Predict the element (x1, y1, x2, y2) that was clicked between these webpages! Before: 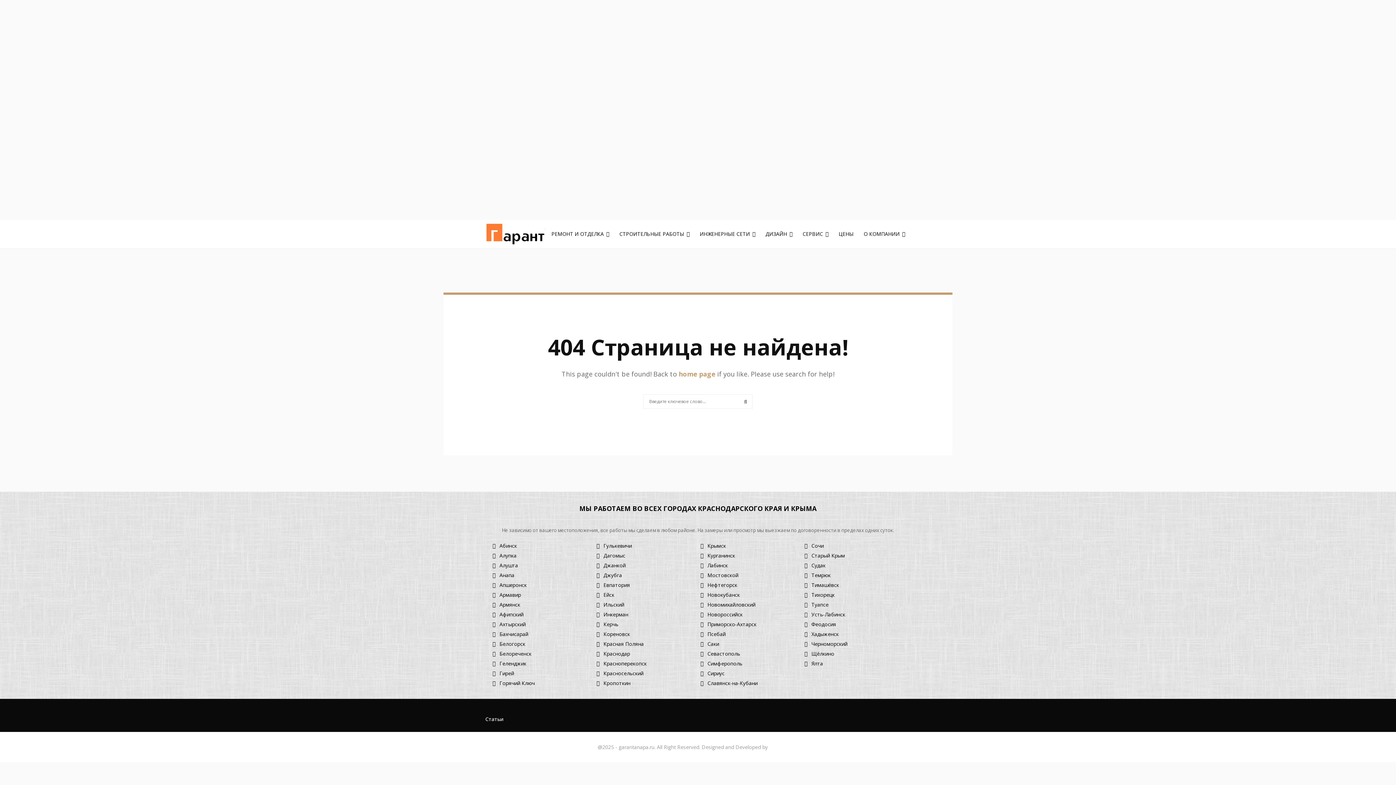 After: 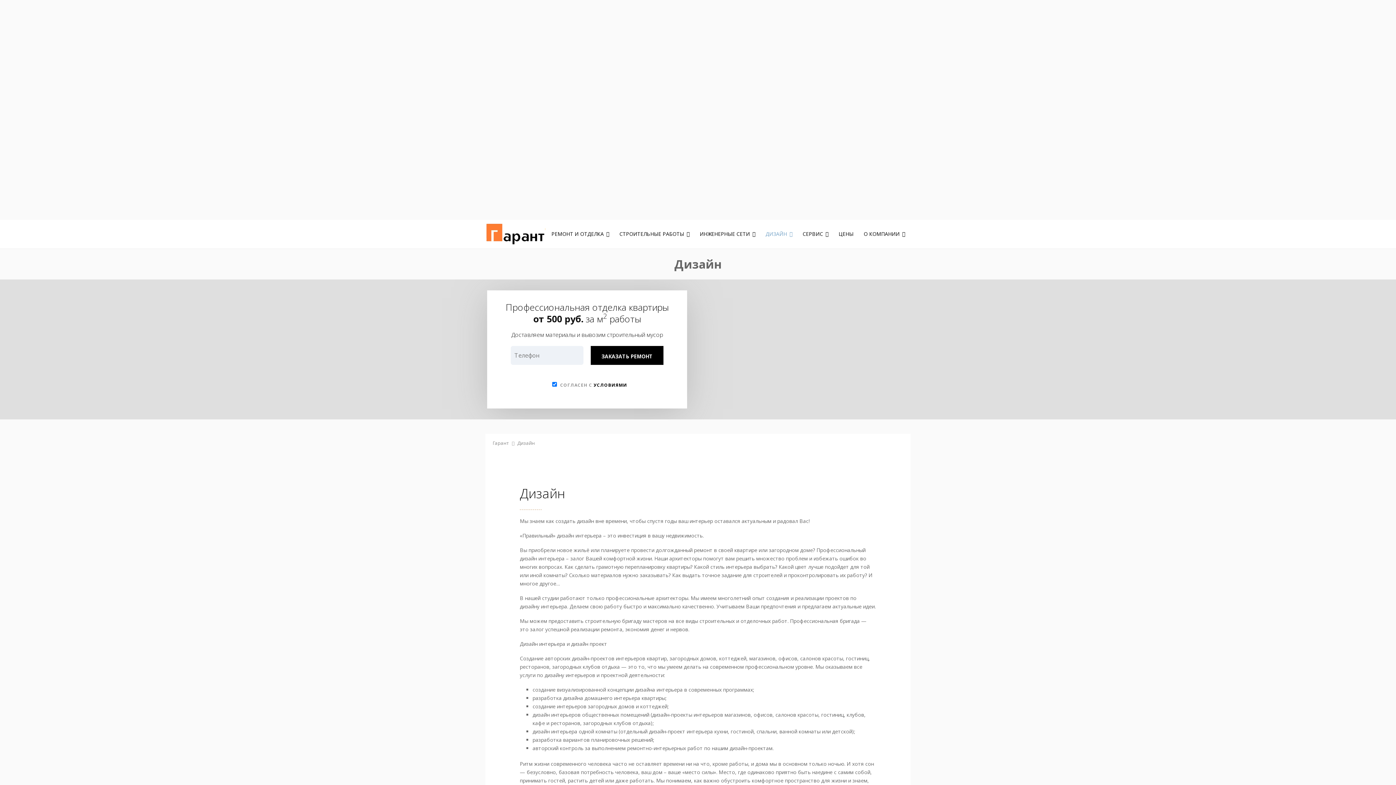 Action: bbox: (760, 226, 797, 241) label: ДИЗАЙН